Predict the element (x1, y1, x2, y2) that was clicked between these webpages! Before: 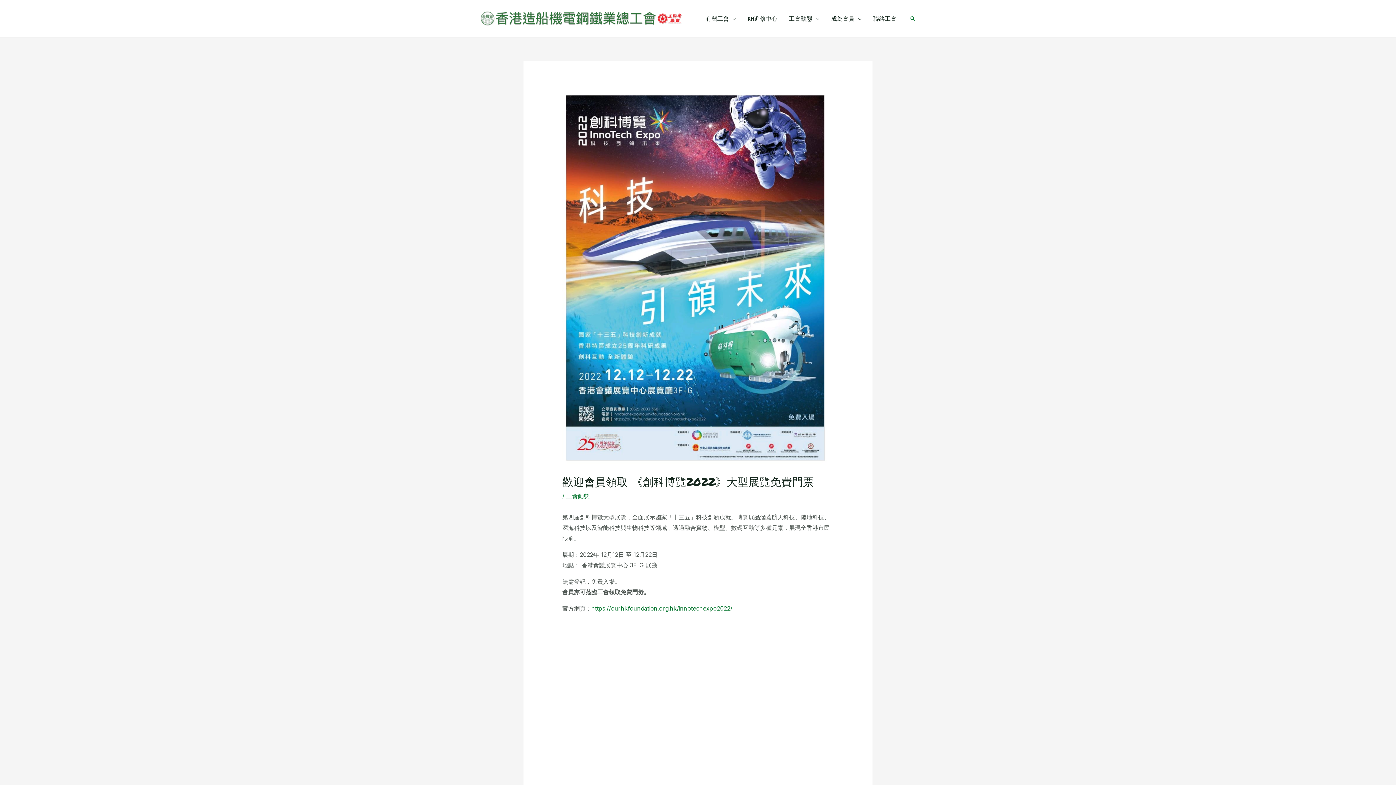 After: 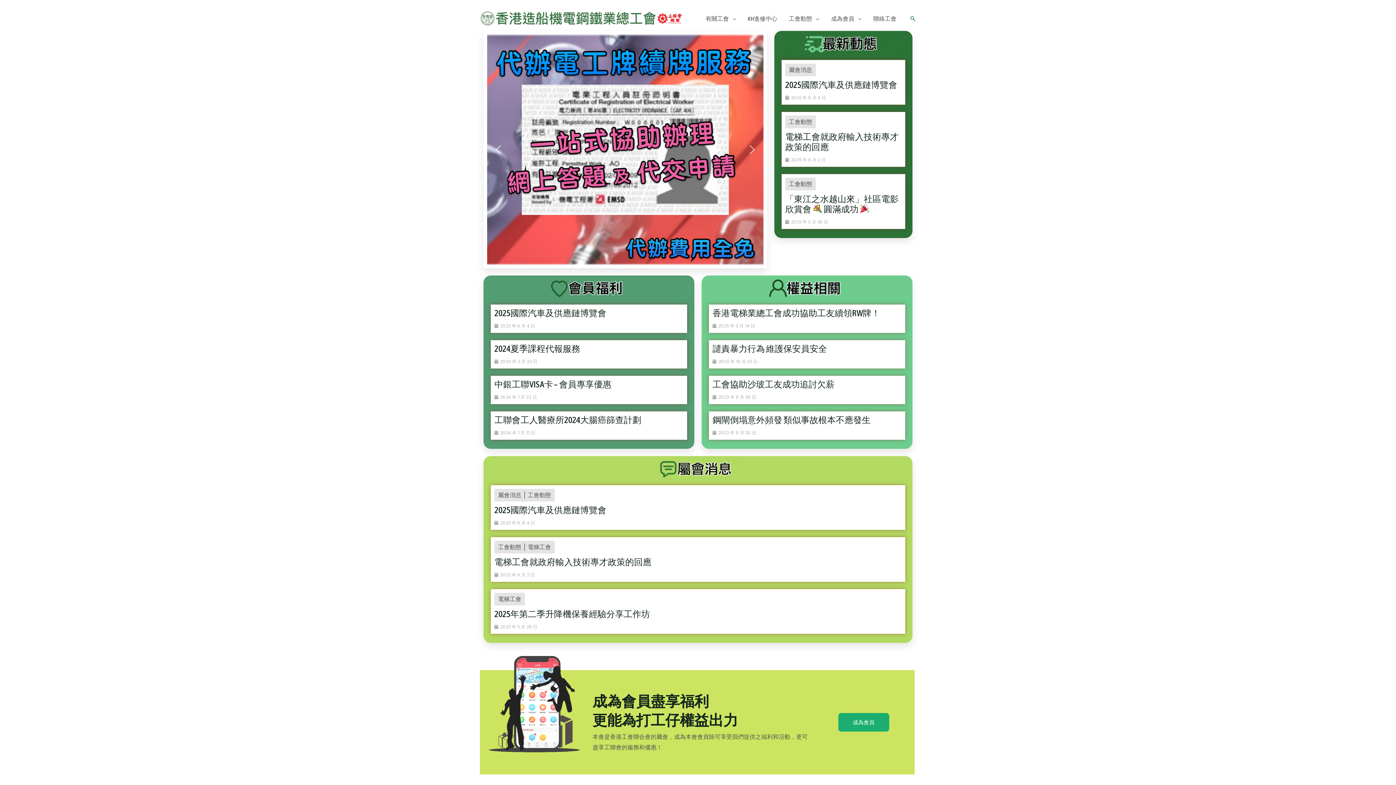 Action: bbox: (480, 14, 682, 21)